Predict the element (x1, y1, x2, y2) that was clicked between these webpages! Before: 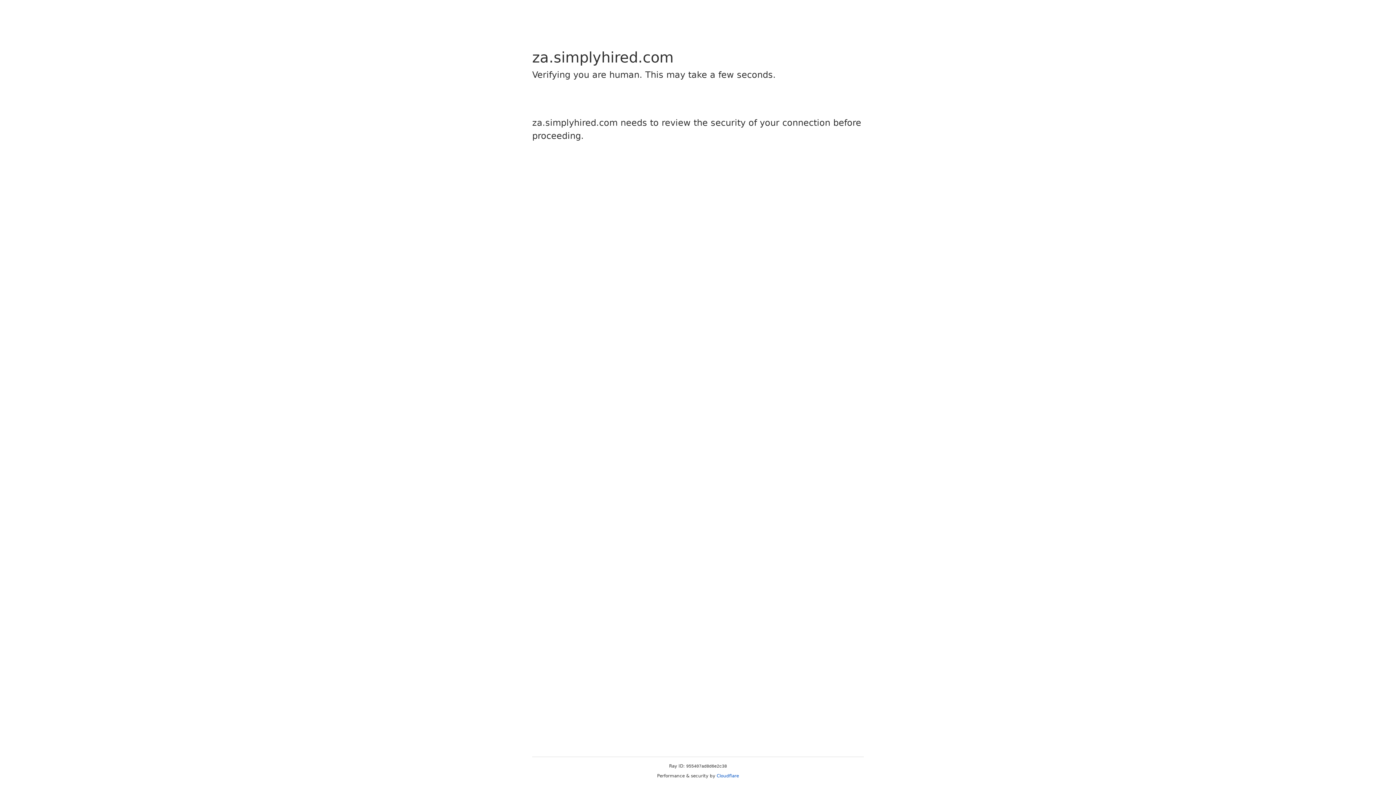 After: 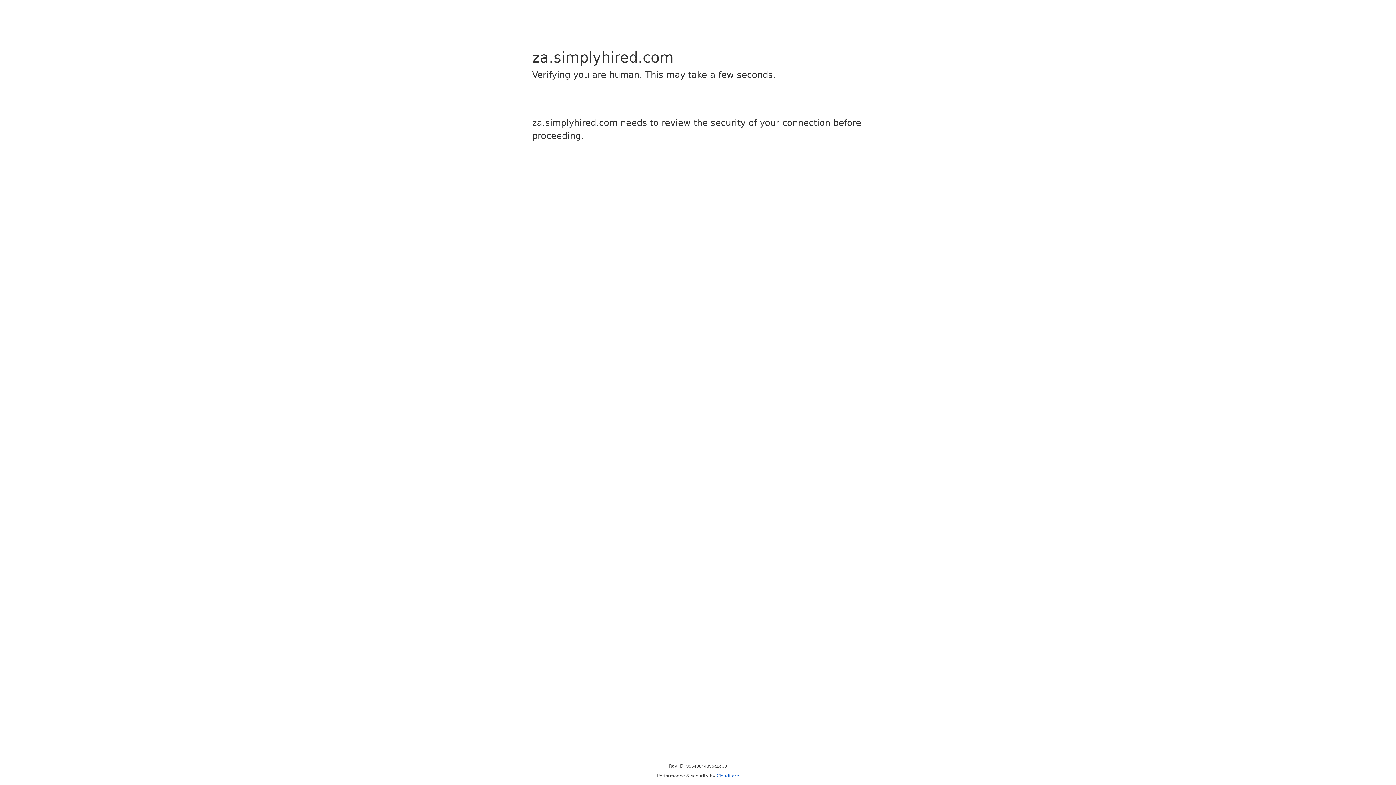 Action: label: Cloudflare bbox: (716, 773, 739, 778)